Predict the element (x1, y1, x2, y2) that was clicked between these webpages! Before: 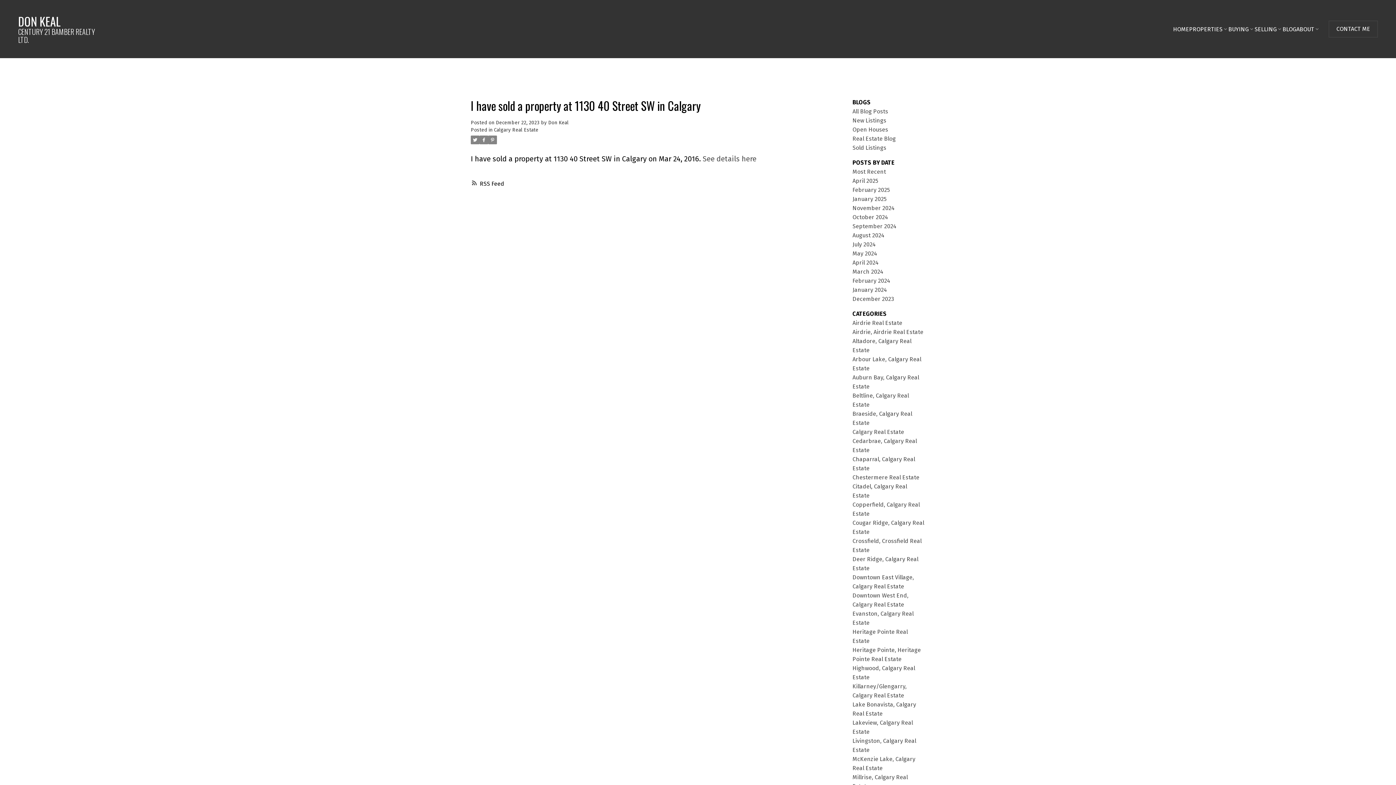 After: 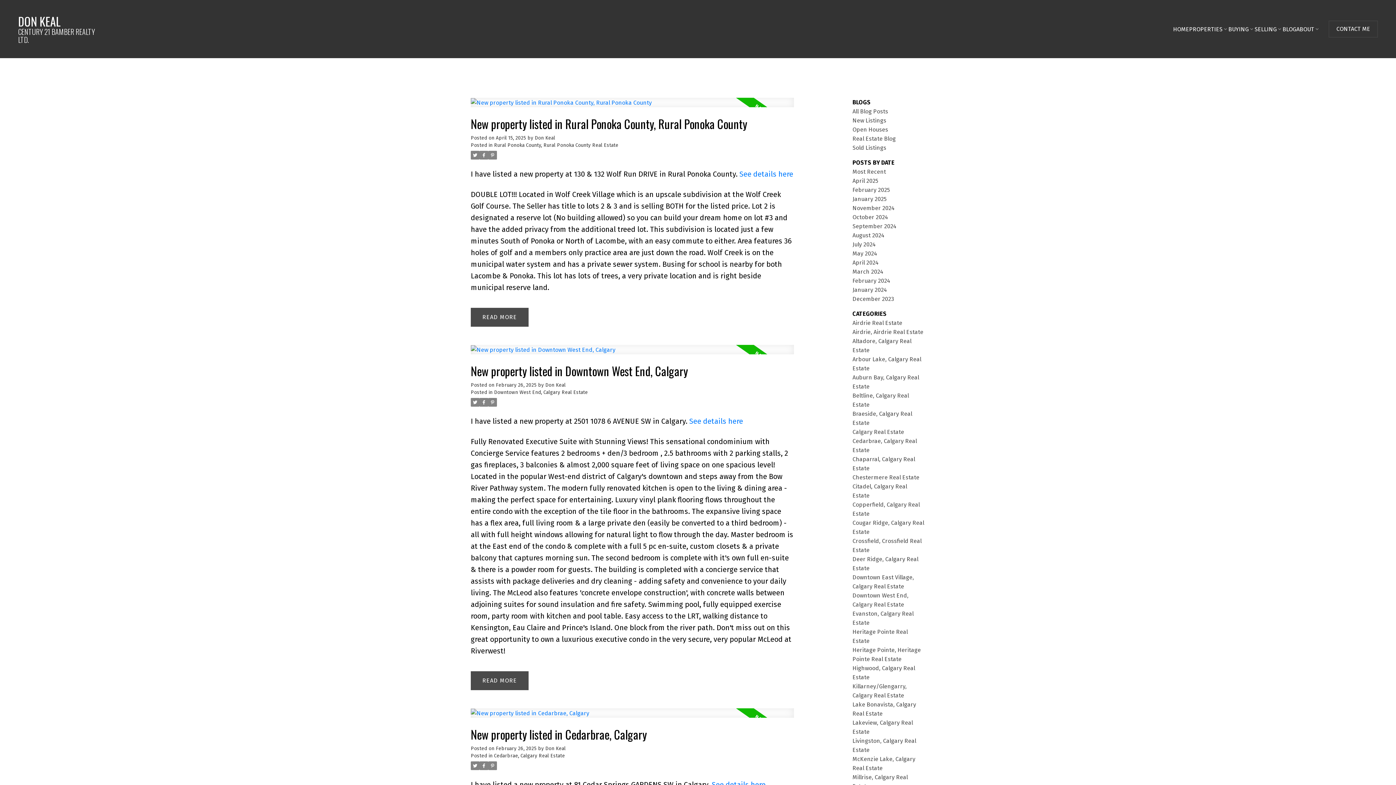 Action: bbox: (852, 116, 886, 123) label: New Listings